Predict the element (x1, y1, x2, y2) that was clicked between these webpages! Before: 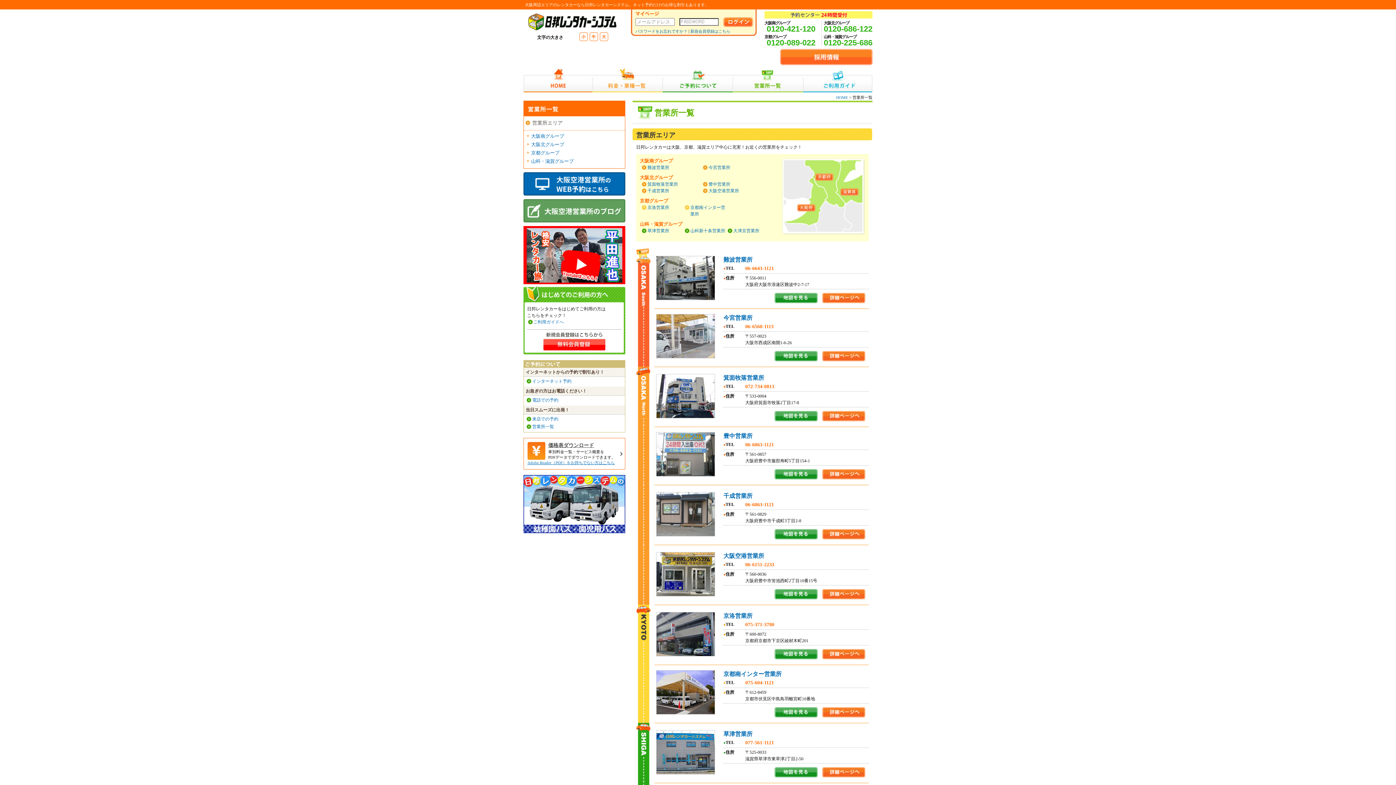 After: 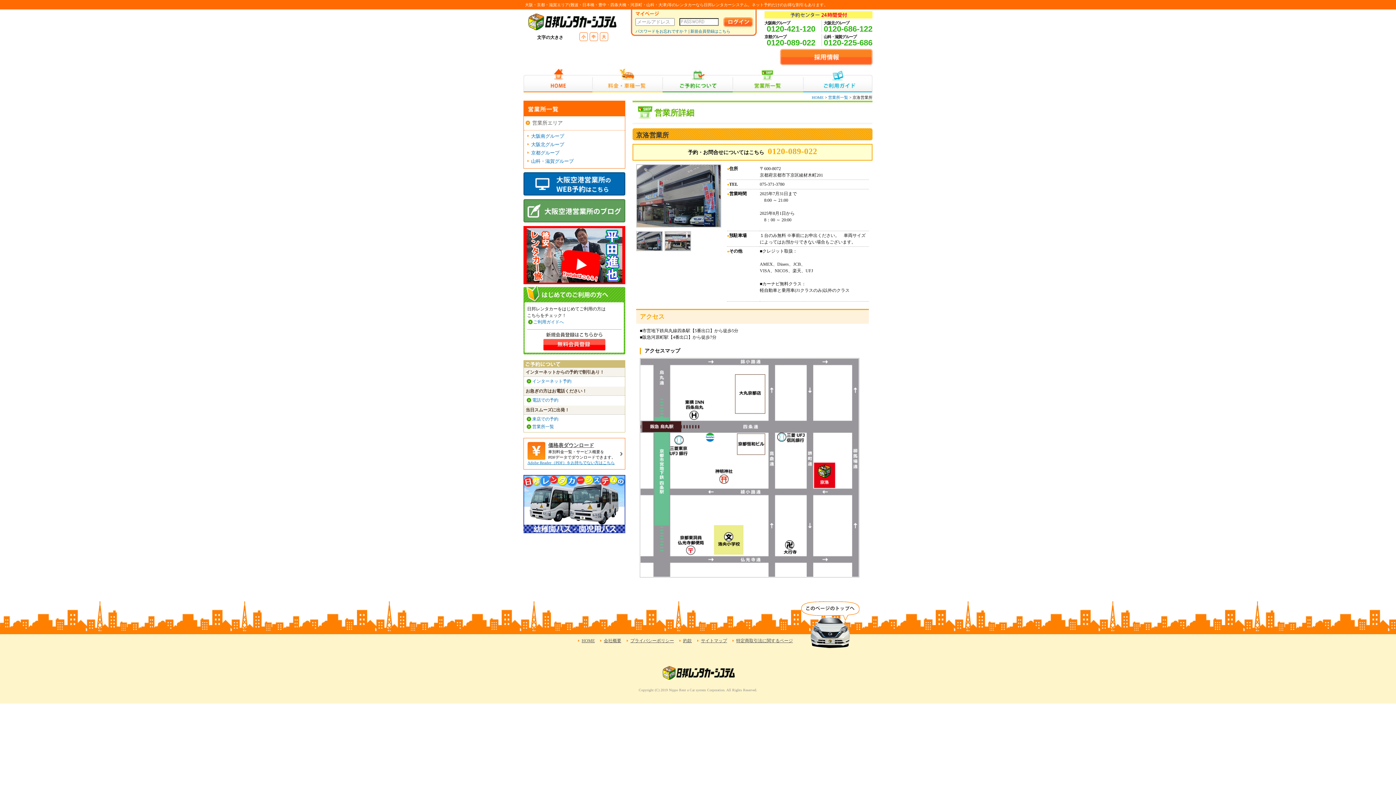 Action: label: 京洛営業所 bbox: (723, 613, 752, 619)